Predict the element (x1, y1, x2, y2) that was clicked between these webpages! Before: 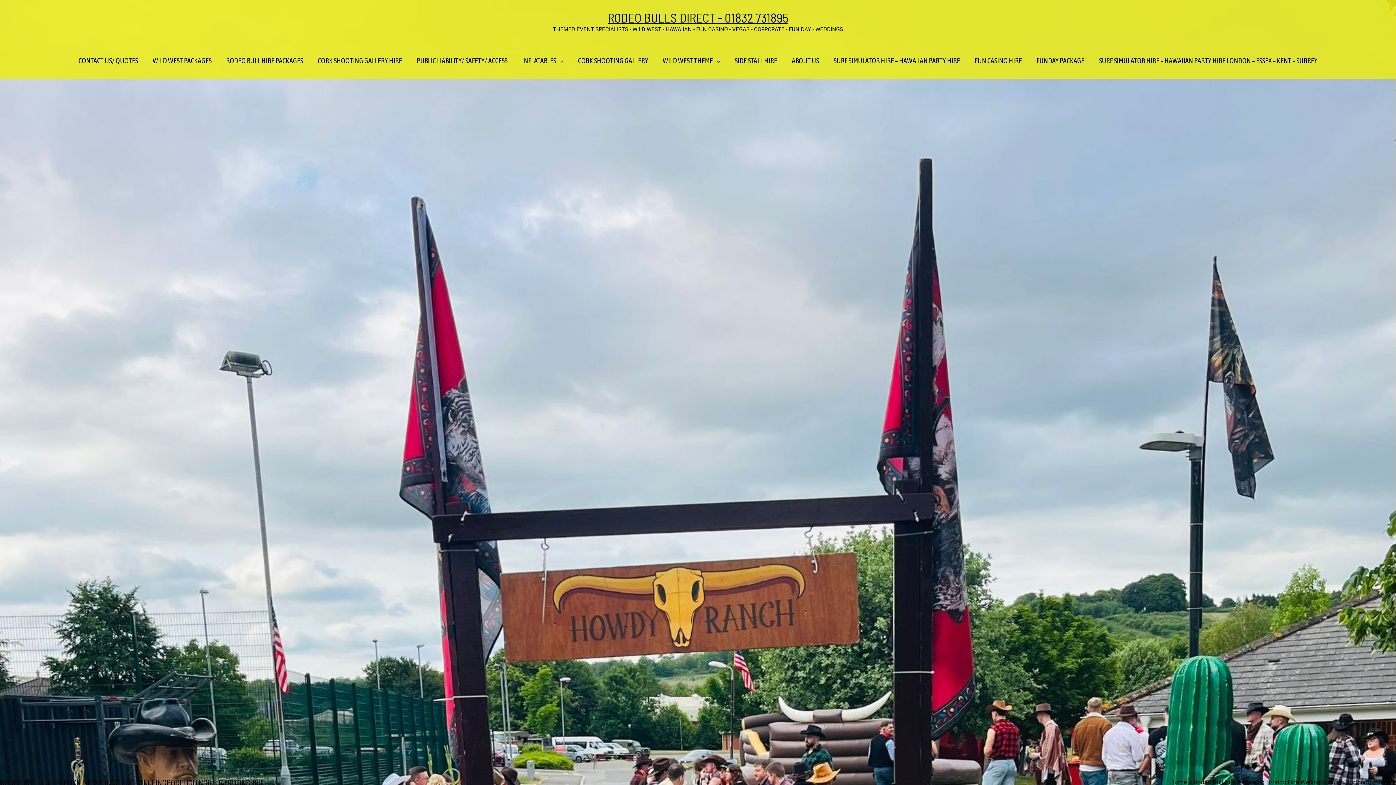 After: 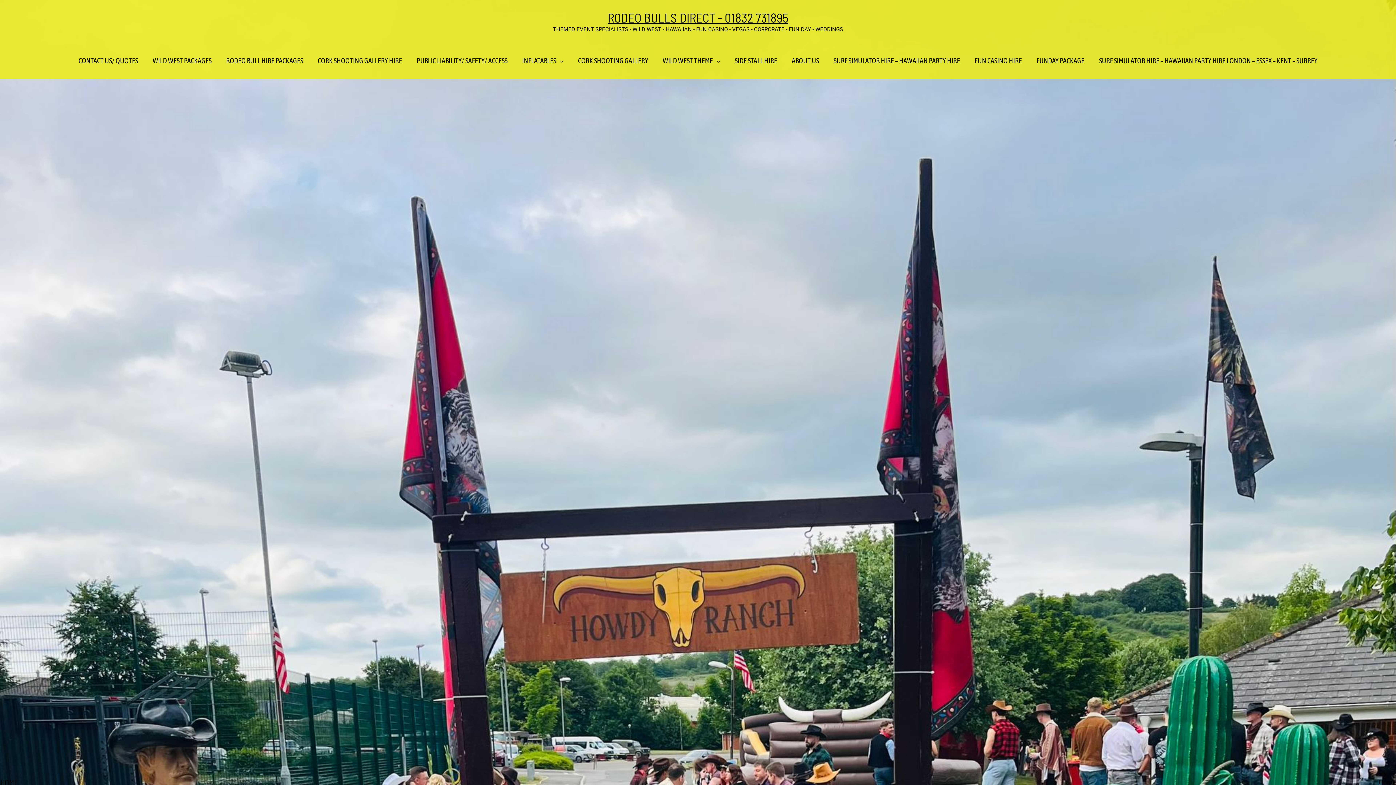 Action: bbox: (607, 9, 788, 25) label: RODEO BULLS DIRECT - 01832 731895